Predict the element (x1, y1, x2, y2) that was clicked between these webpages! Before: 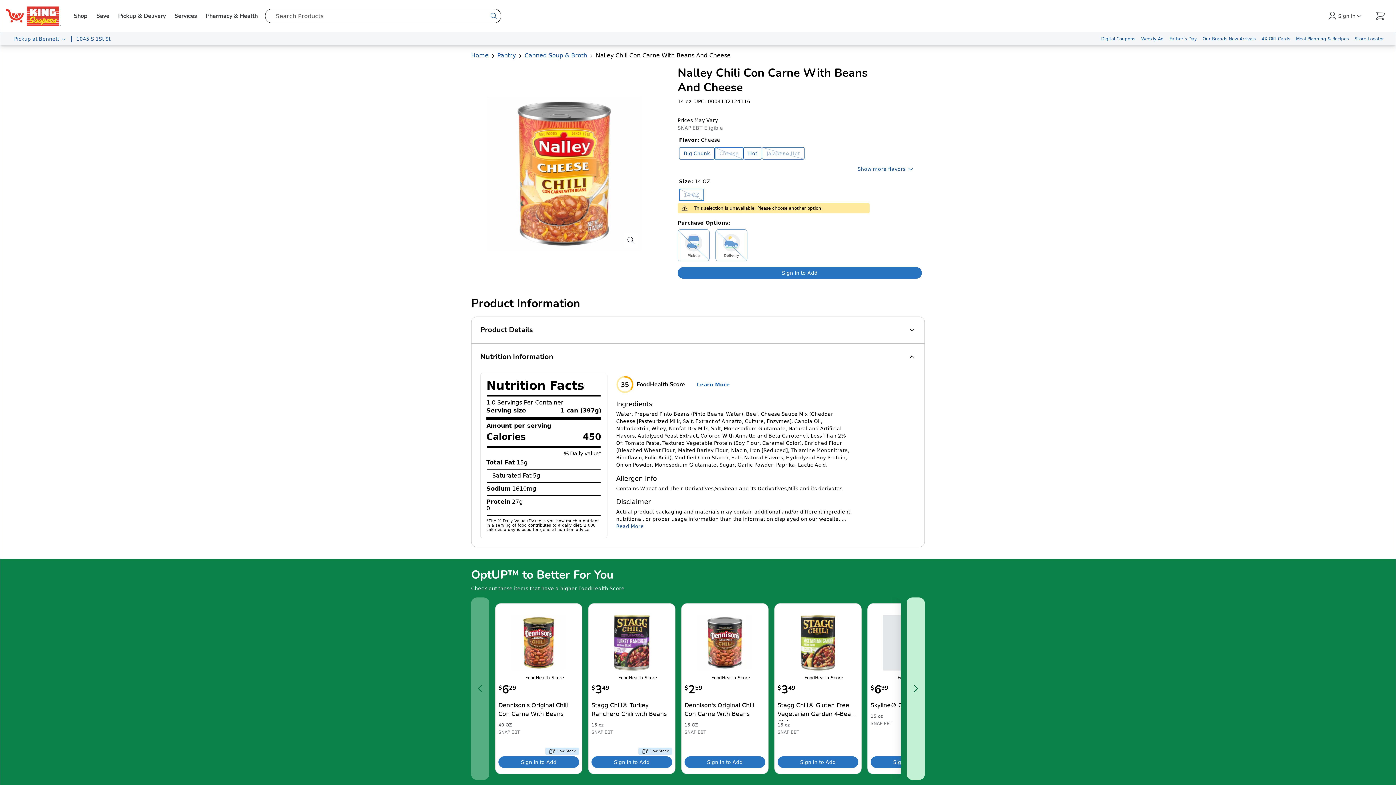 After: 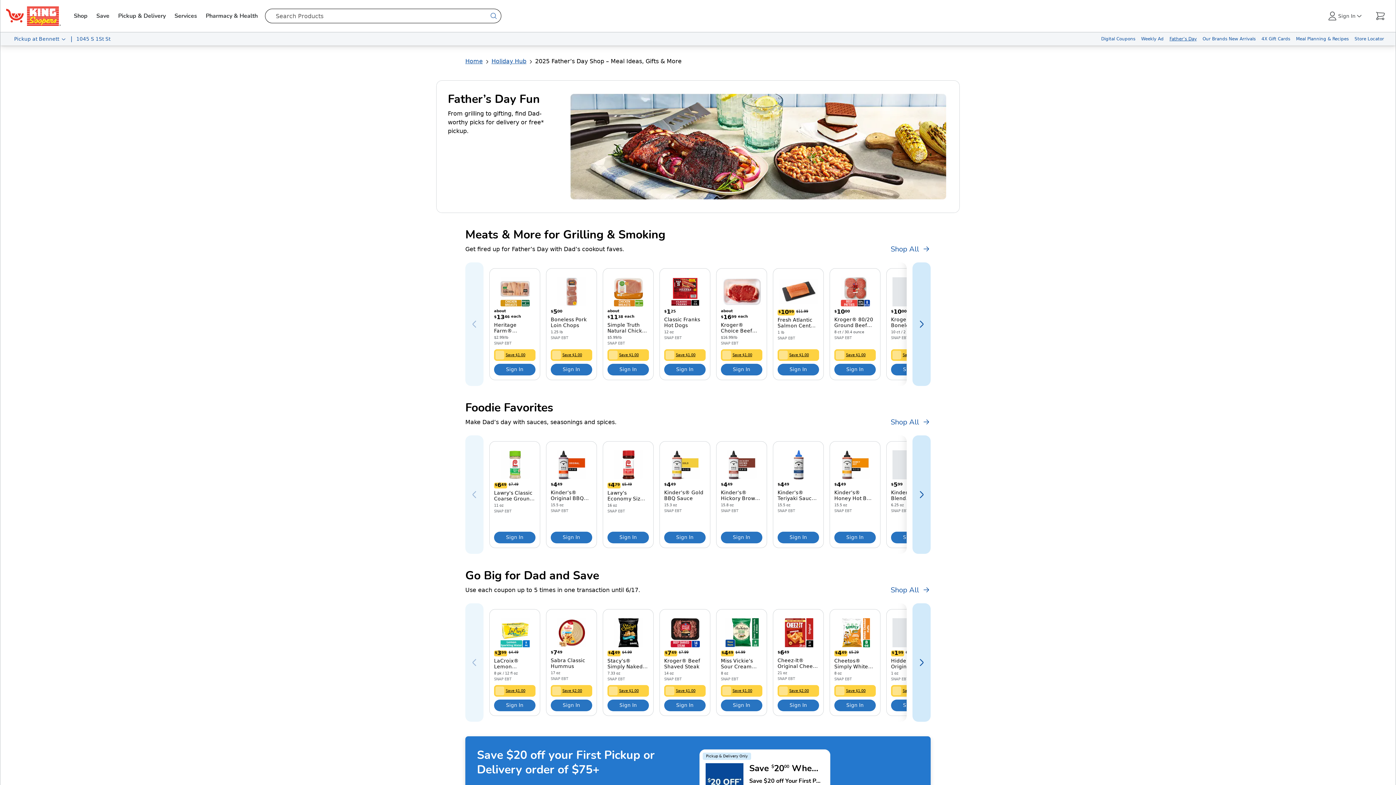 Action: bbox: (1166, 32, 1200, 45) label: Father’s Day